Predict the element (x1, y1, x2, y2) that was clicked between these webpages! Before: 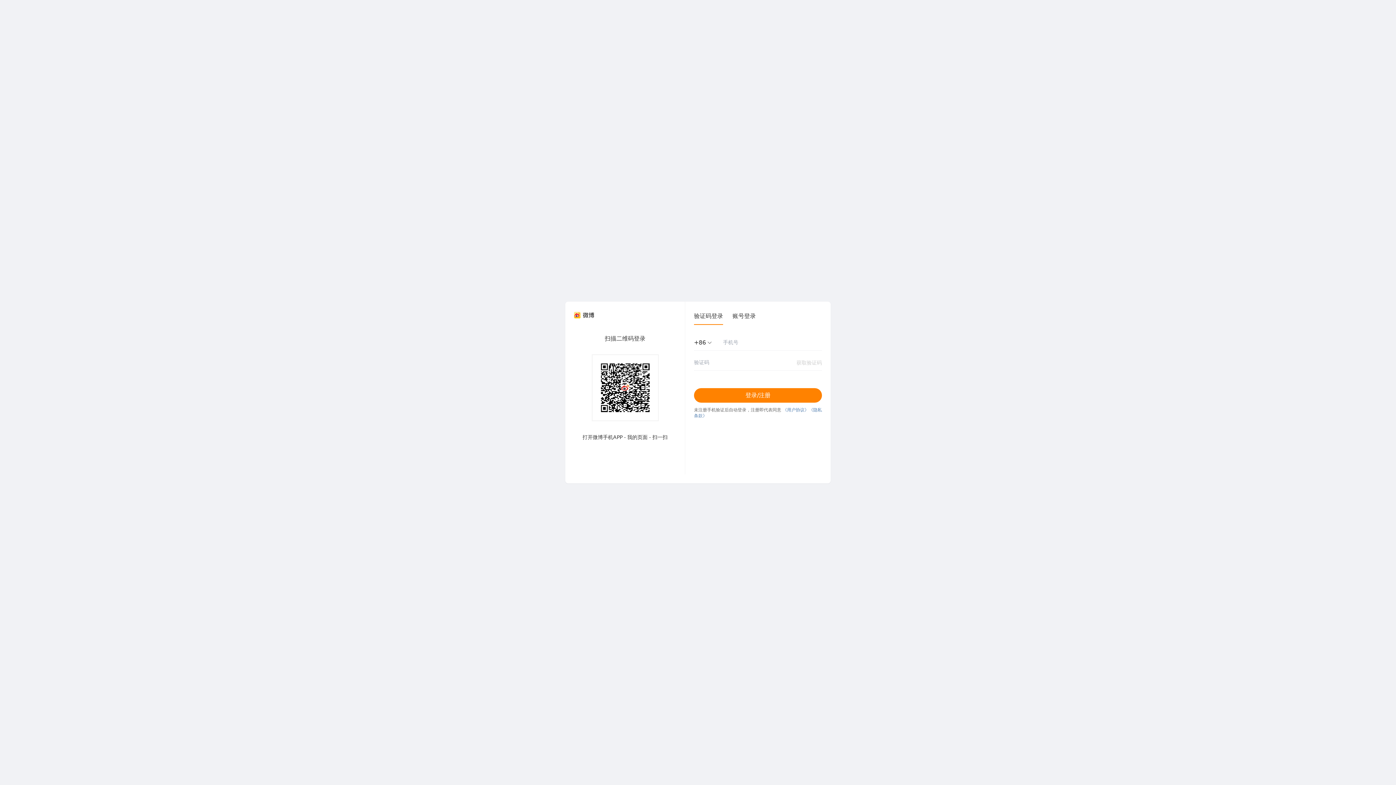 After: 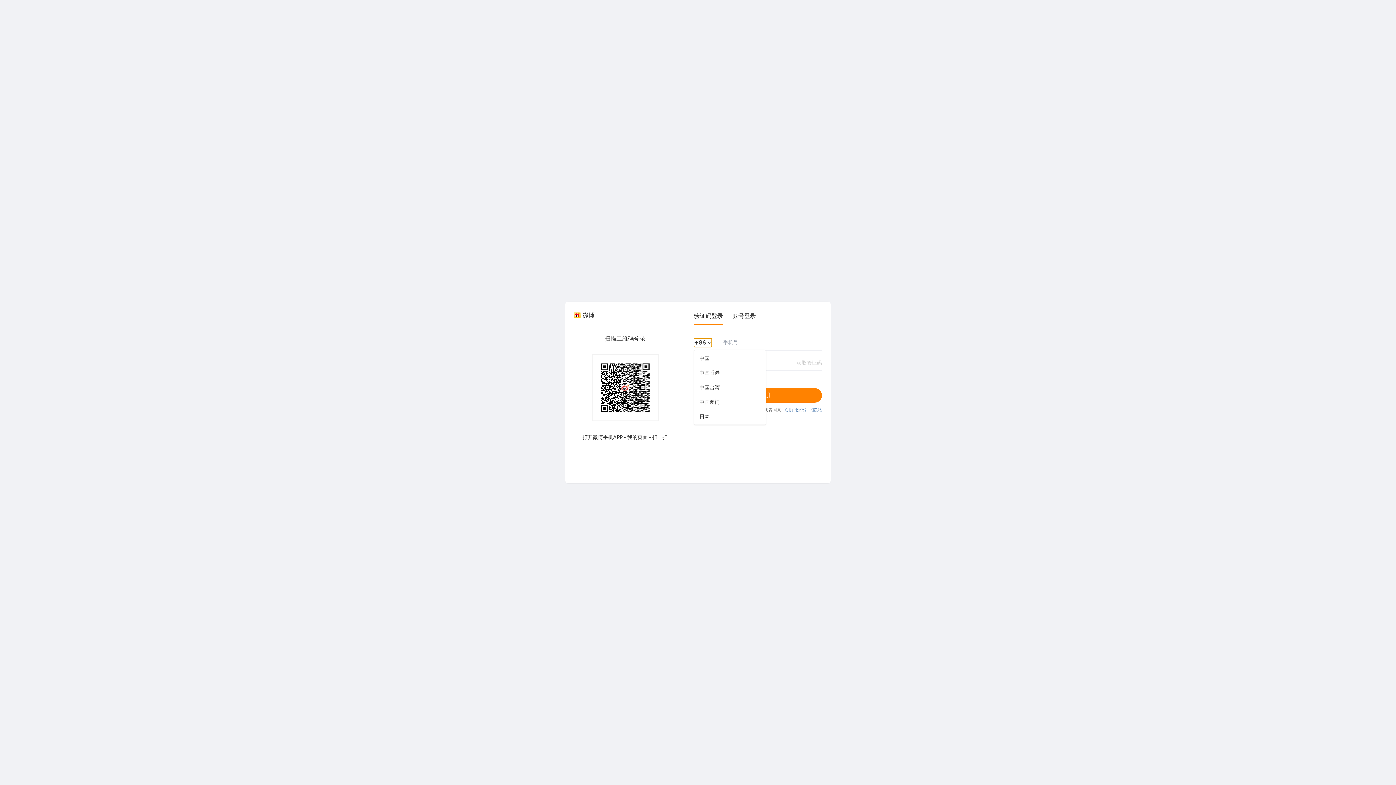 Action: bbox: (694, 338, 712, 347) label: +86